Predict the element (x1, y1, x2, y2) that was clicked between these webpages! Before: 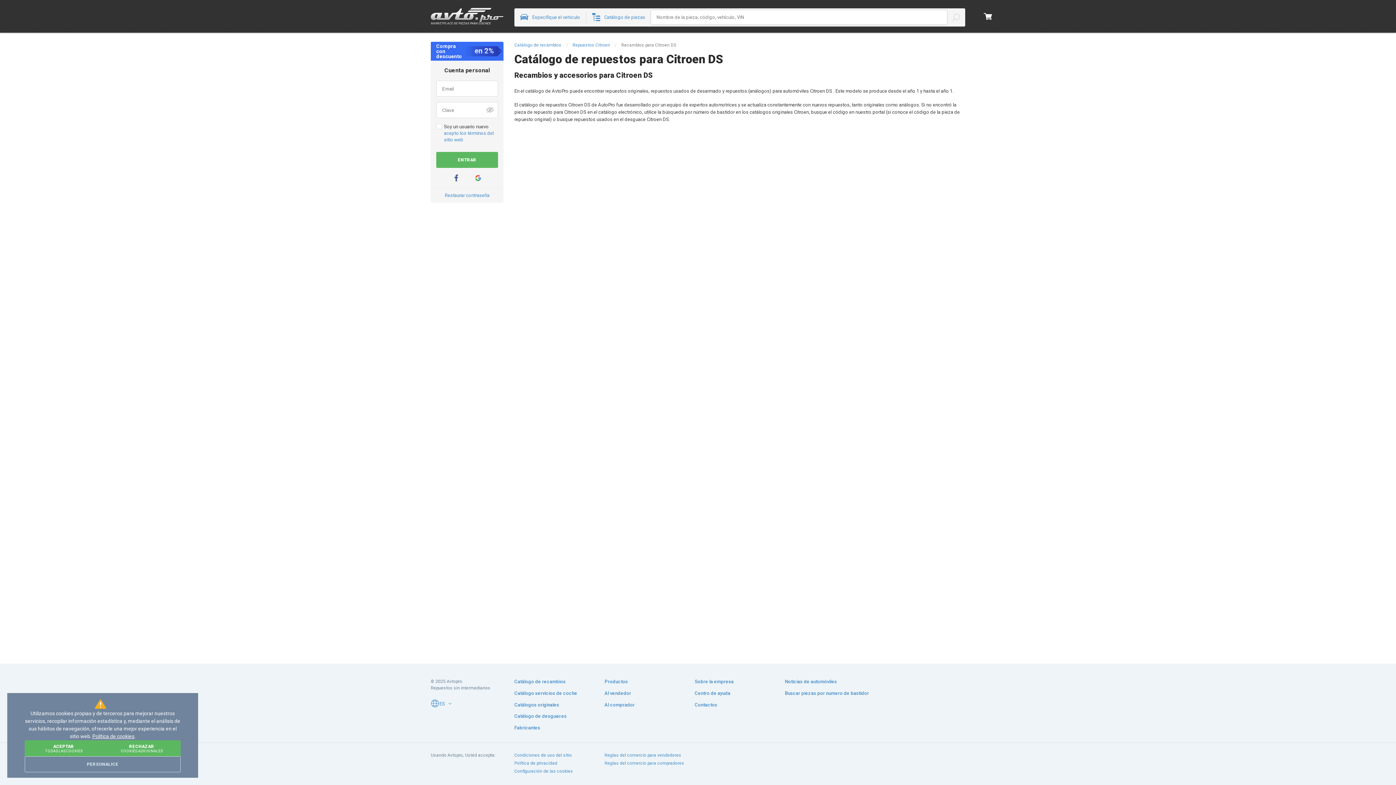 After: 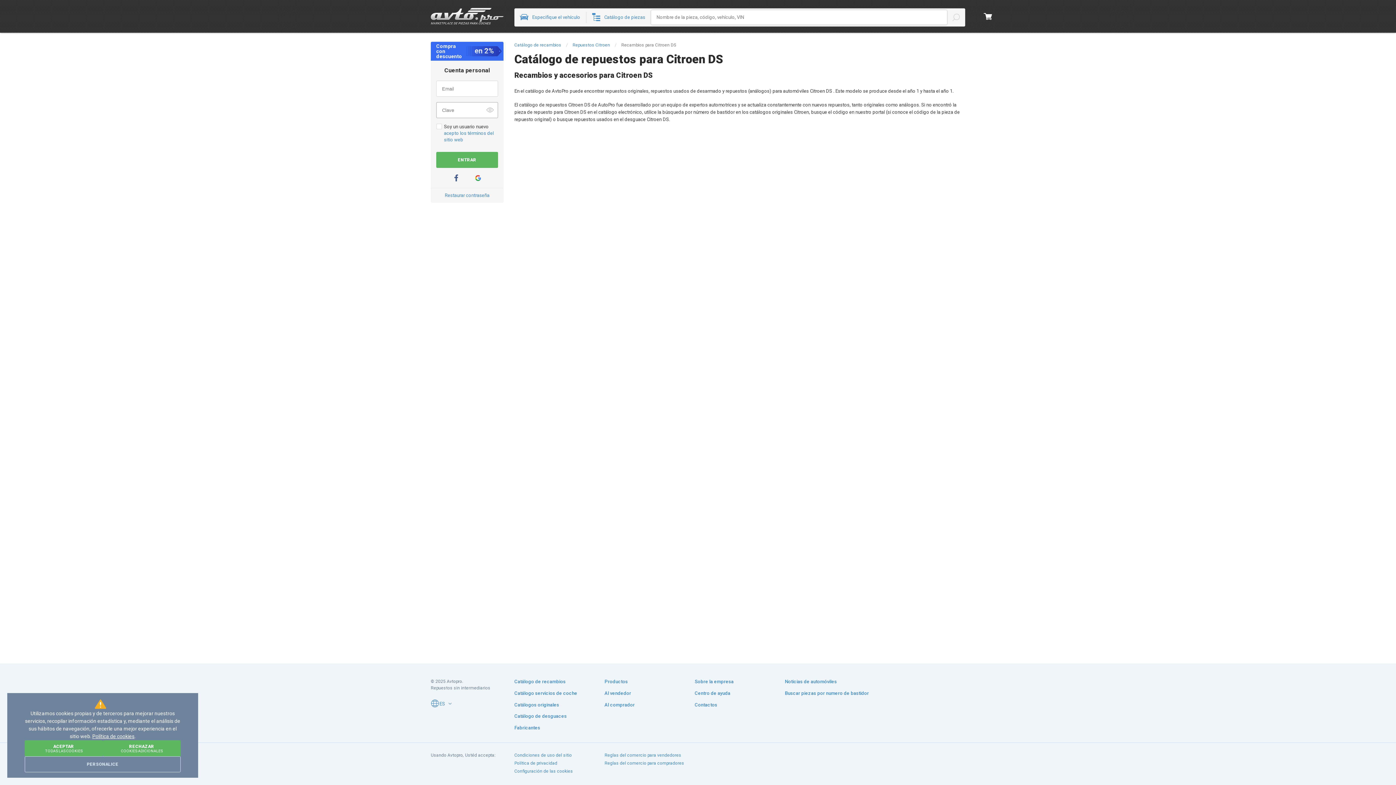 Action: bbox: (482, 102, 497, 117)